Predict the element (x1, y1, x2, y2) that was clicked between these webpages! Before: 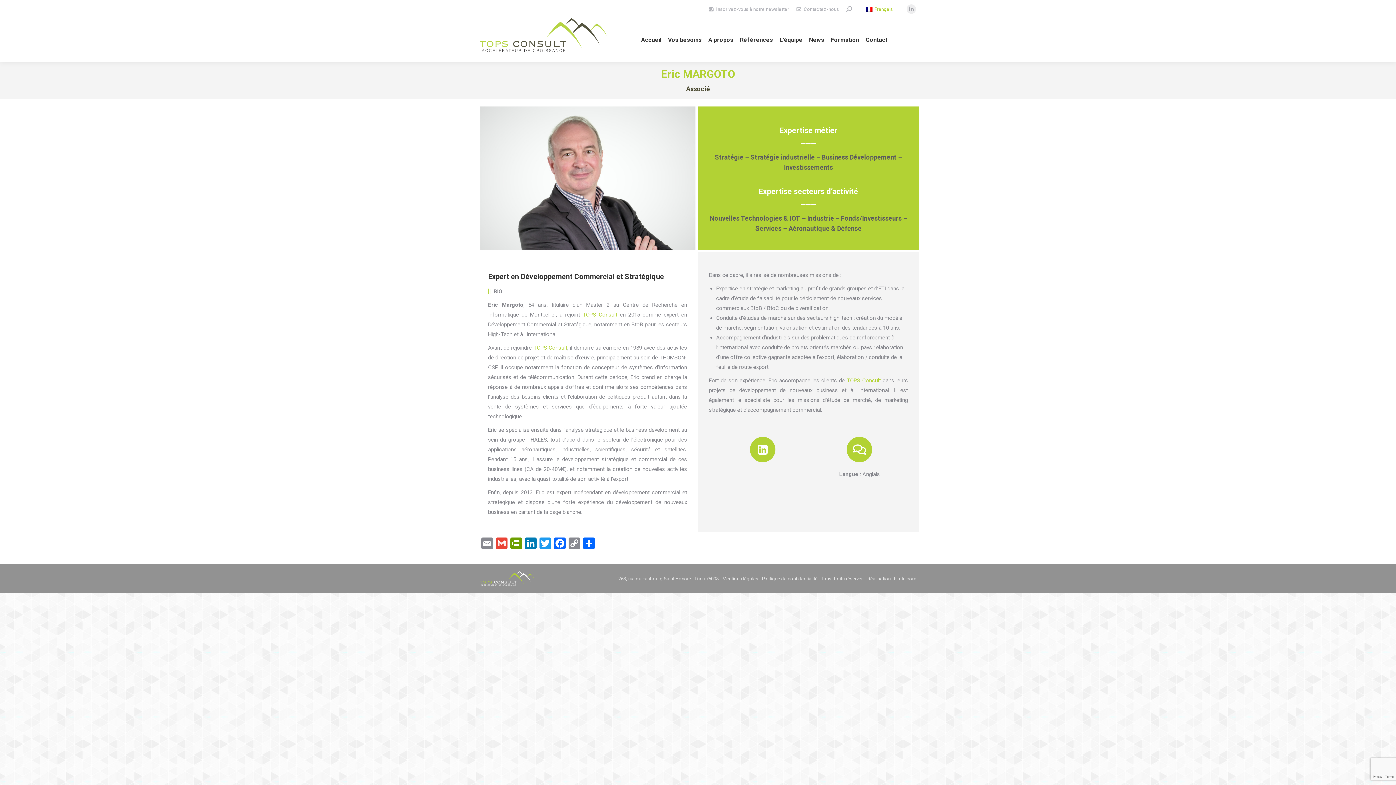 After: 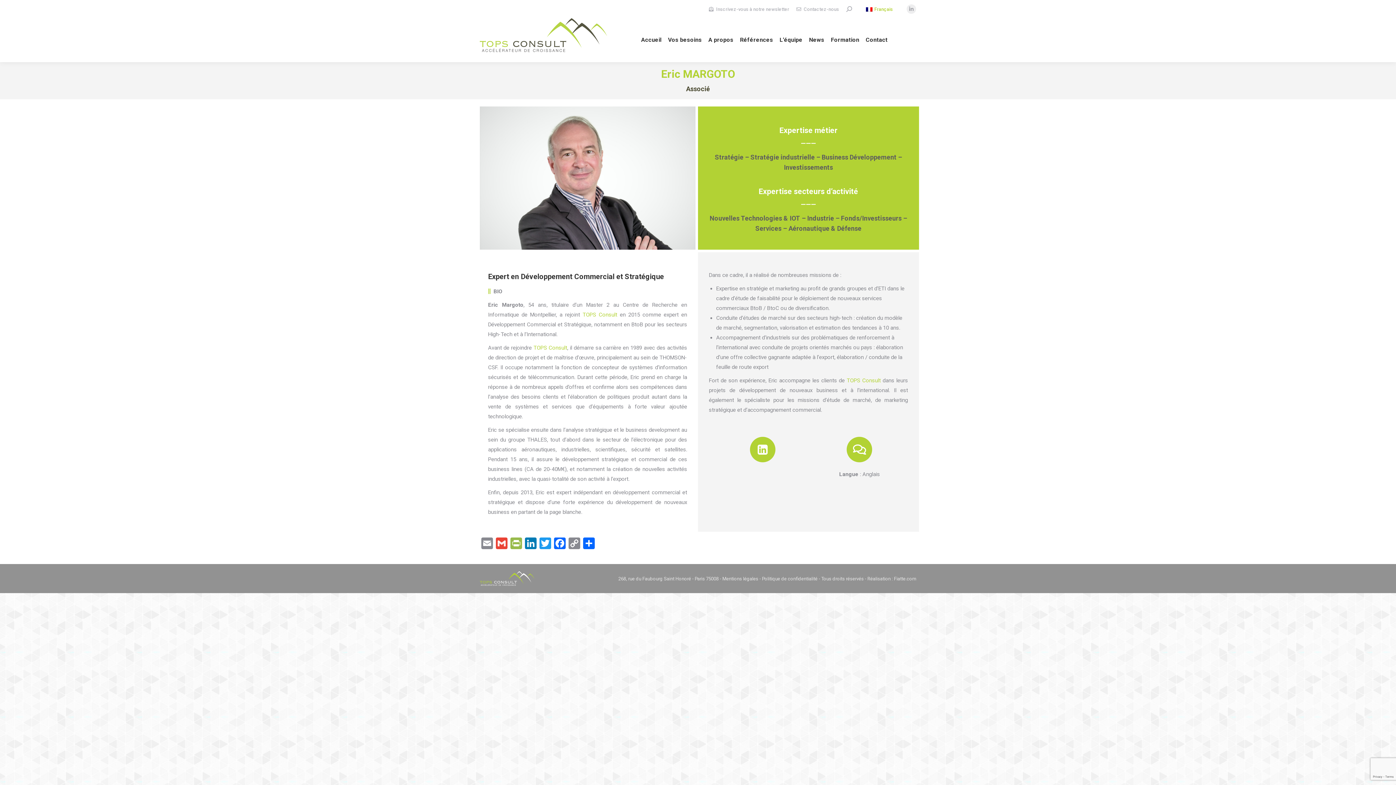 Action: bbox: (509, 537, 523, 551) label: PrintFriendly